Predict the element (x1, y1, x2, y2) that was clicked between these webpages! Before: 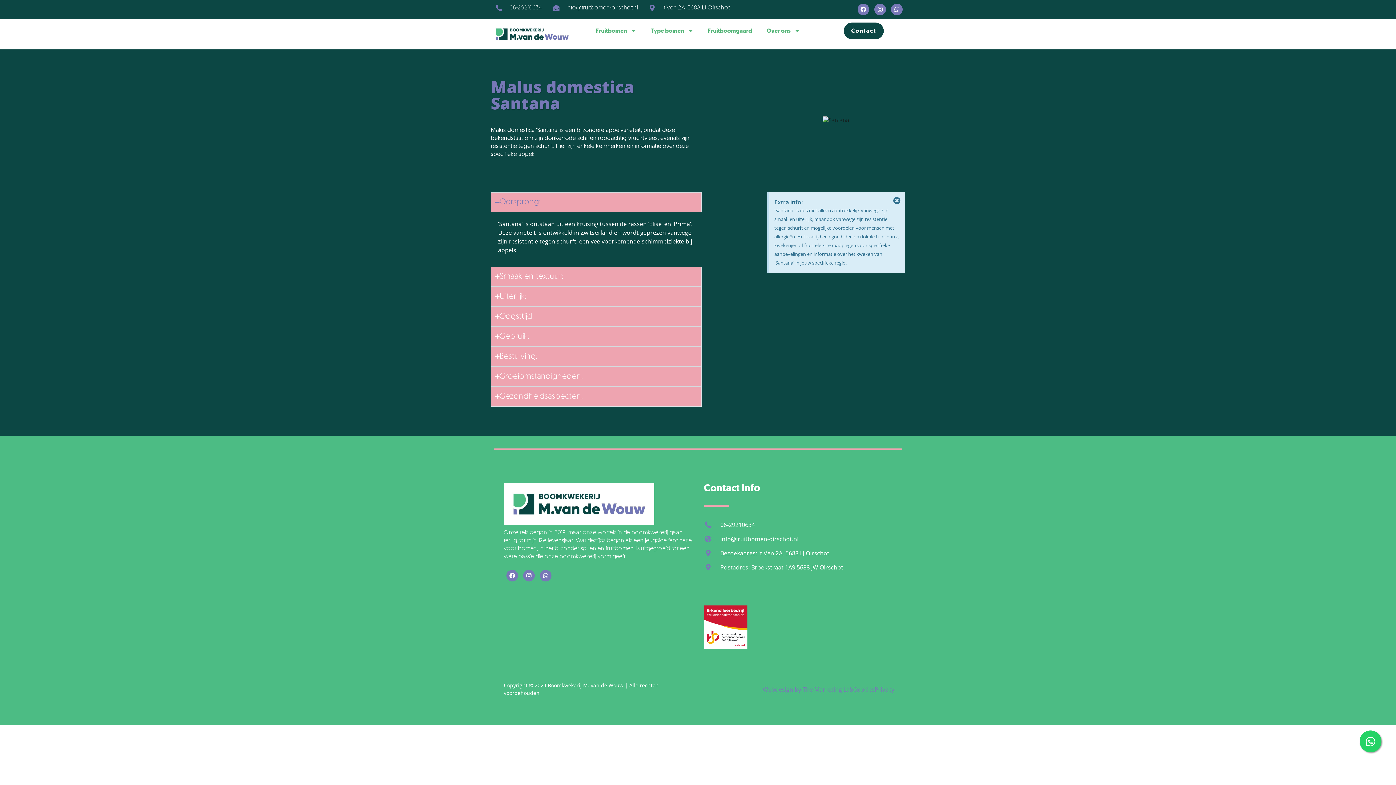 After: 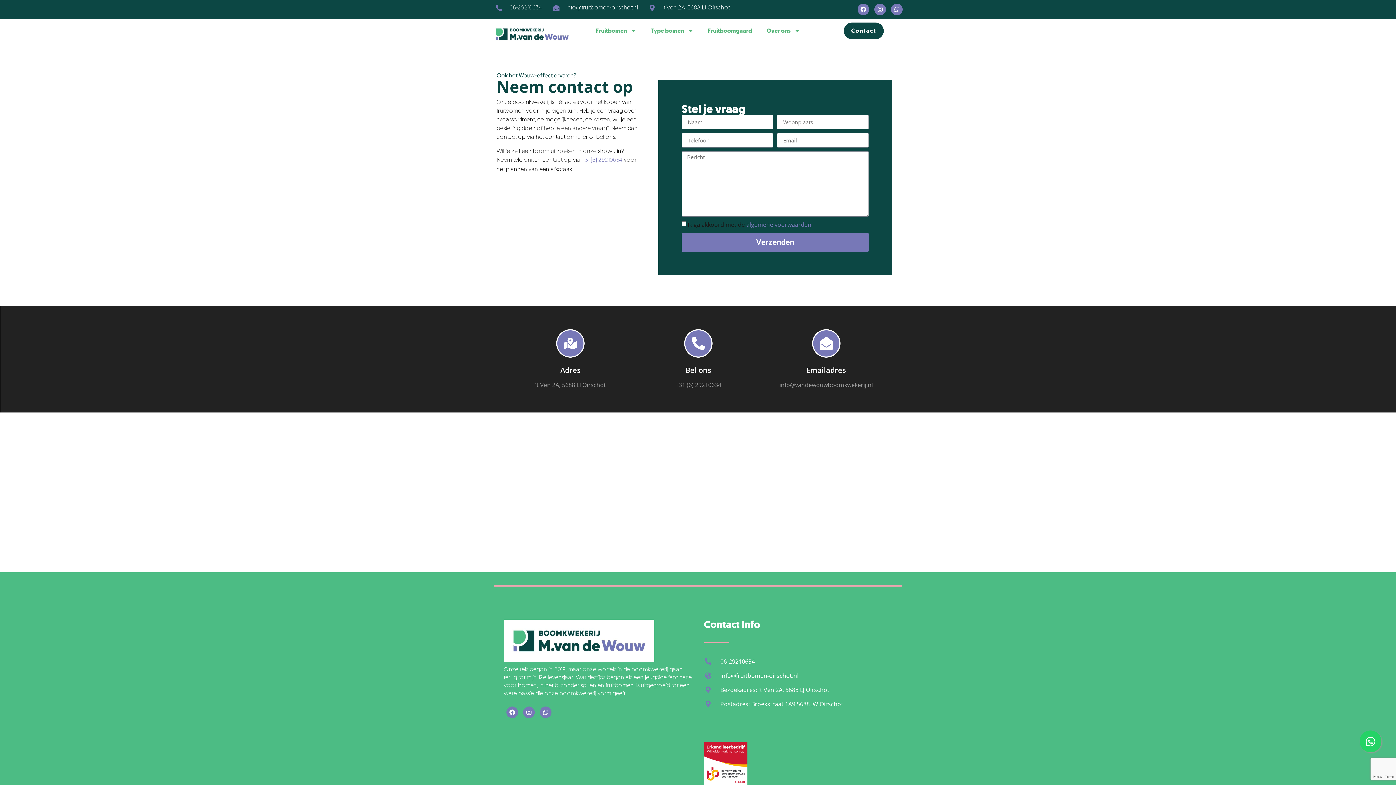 Action: label: Contact bbox: (844, 22, 883, 39)